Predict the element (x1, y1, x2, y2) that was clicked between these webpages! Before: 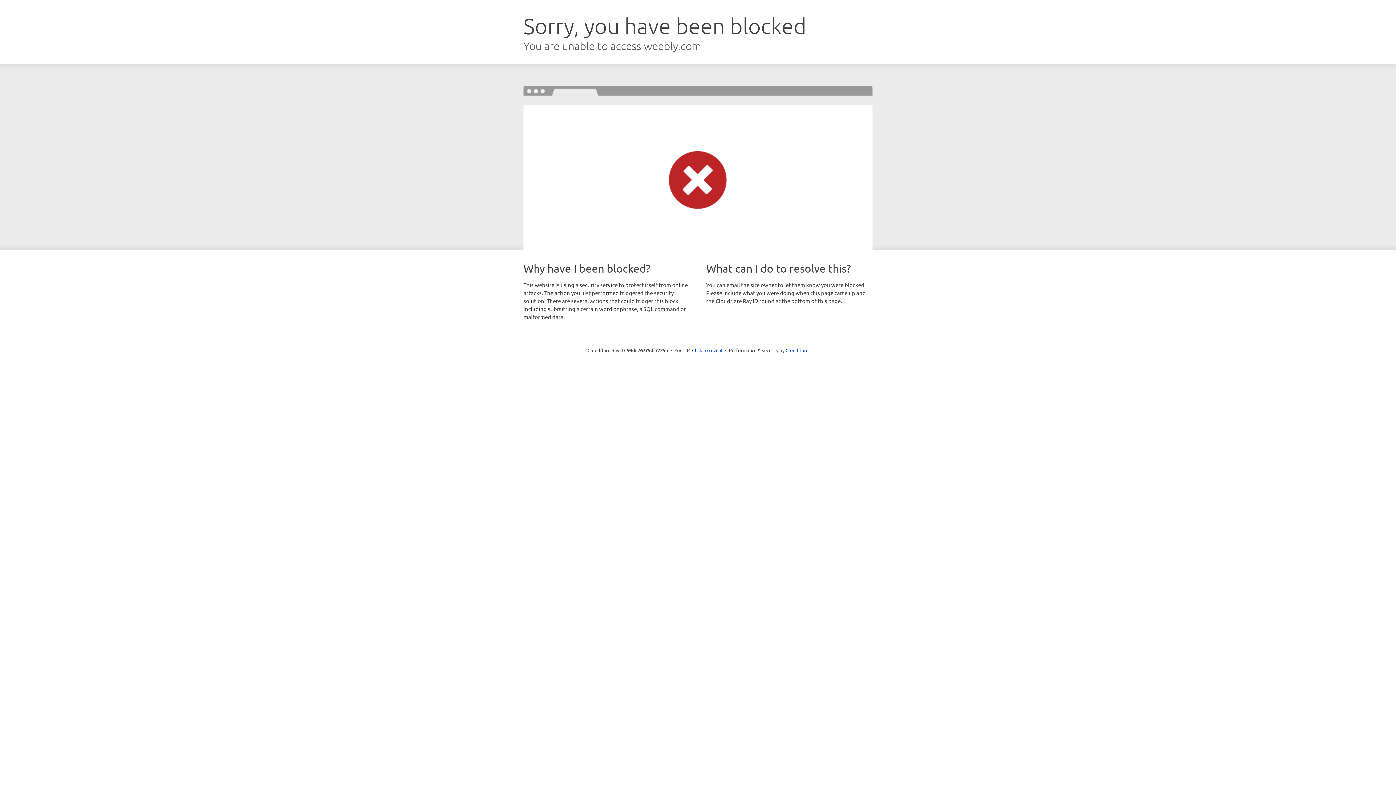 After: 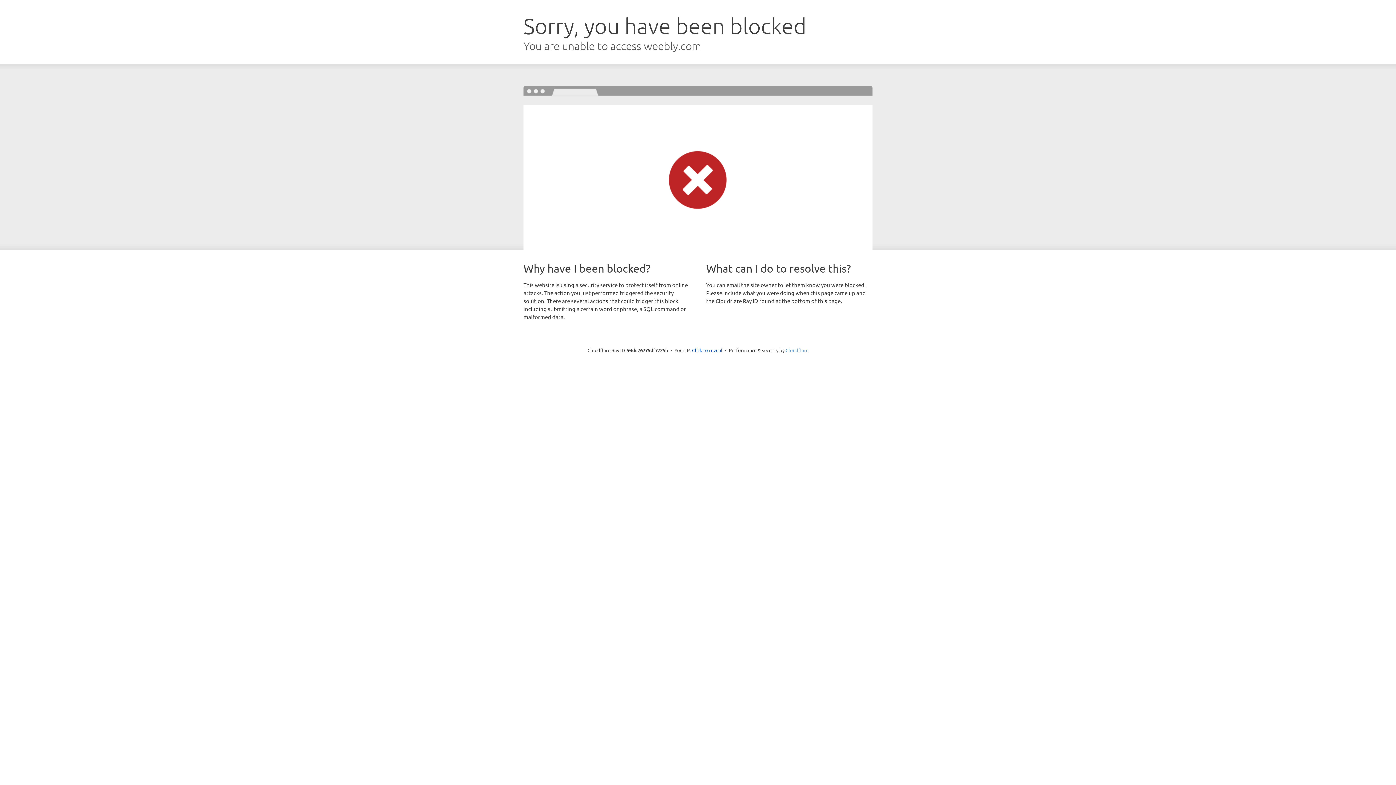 Action: label: Cloudflare bbox: (785, 347, 808, 353)